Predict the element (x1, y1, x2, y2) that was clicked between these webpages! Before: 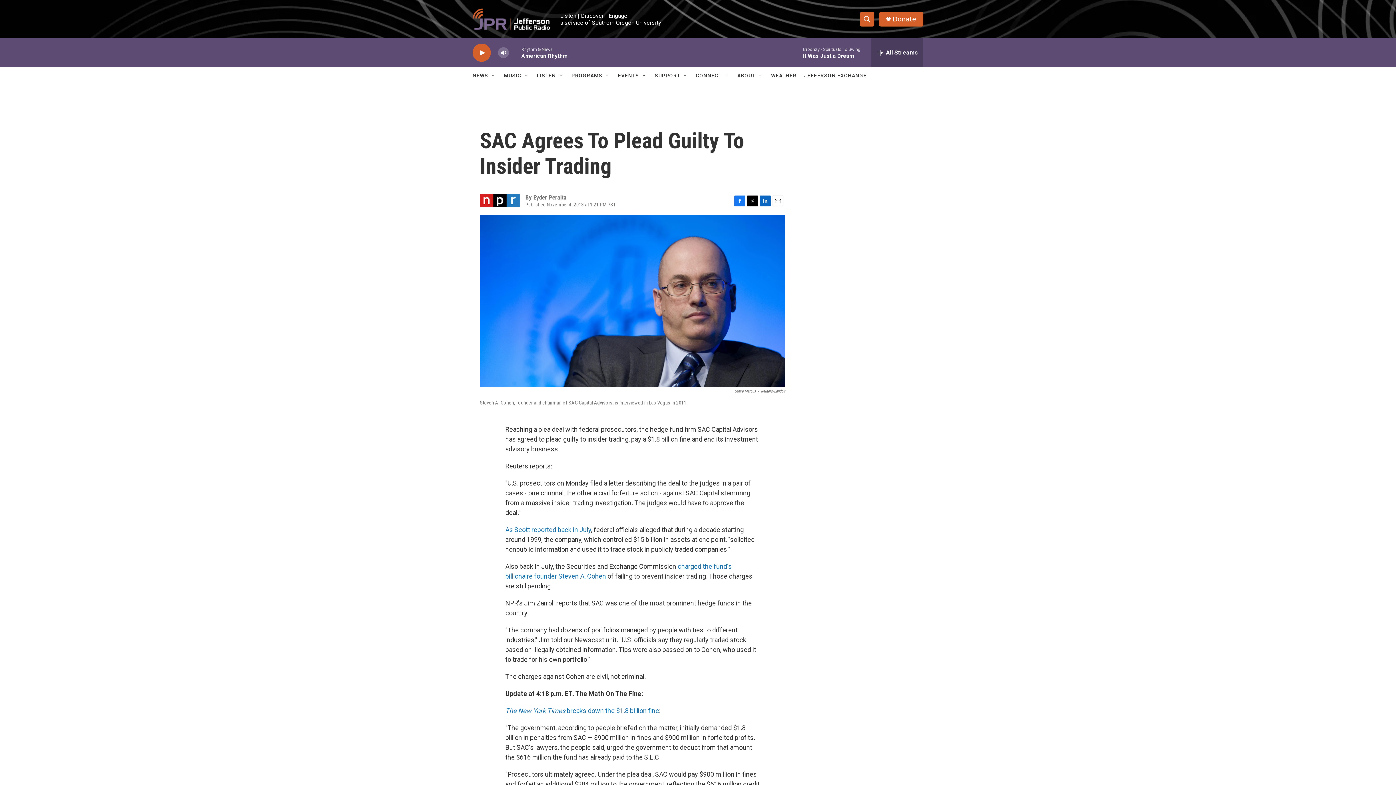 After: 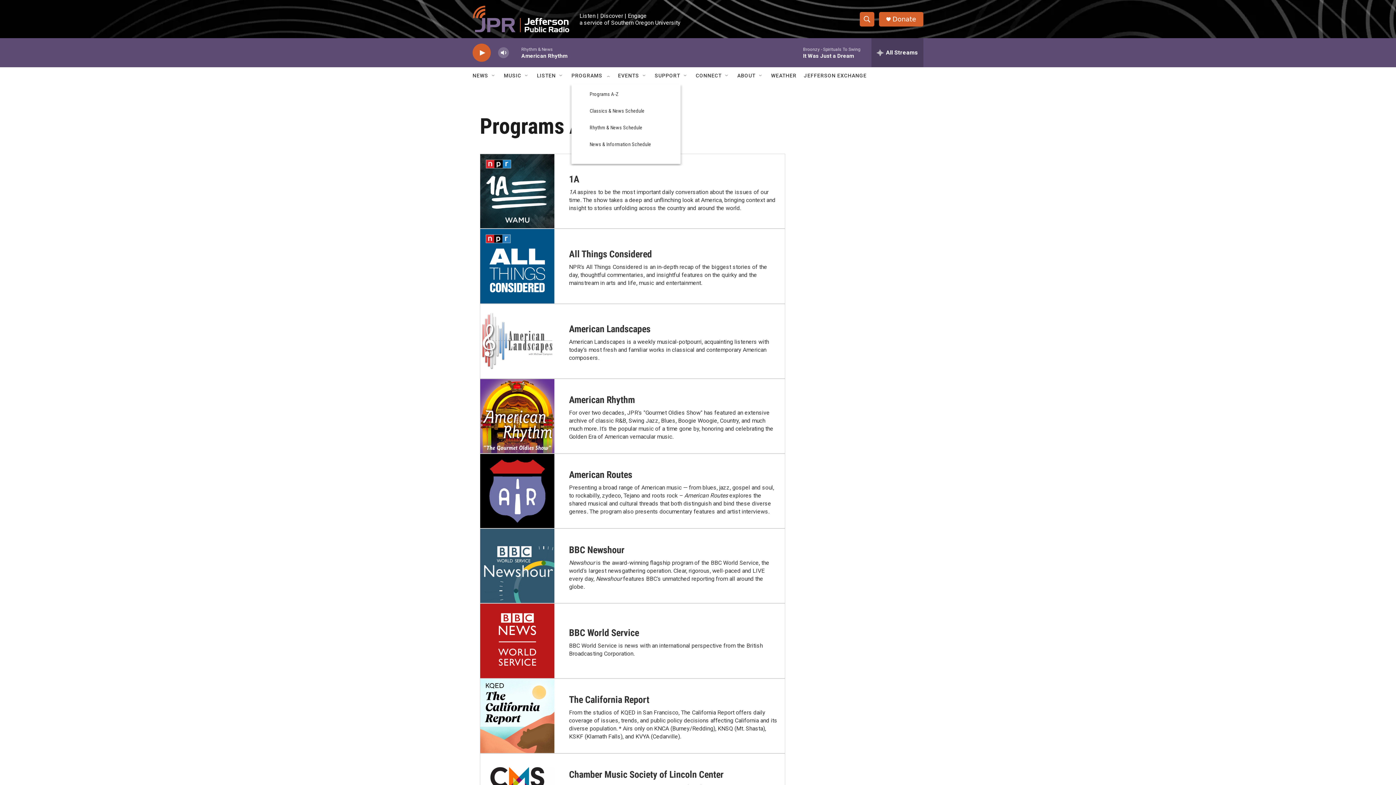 Action: bbox: (571, 67, 602, 84) label: PROGRAMS